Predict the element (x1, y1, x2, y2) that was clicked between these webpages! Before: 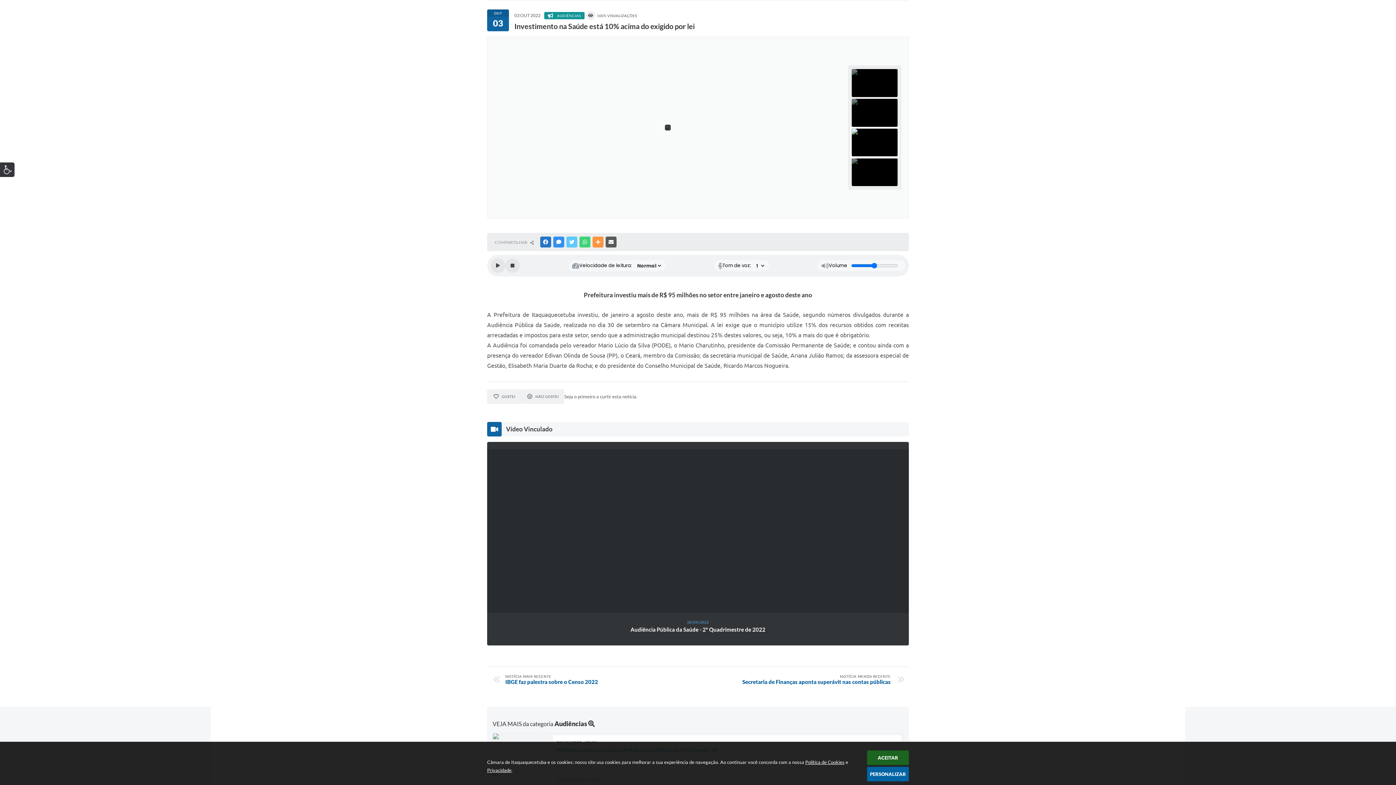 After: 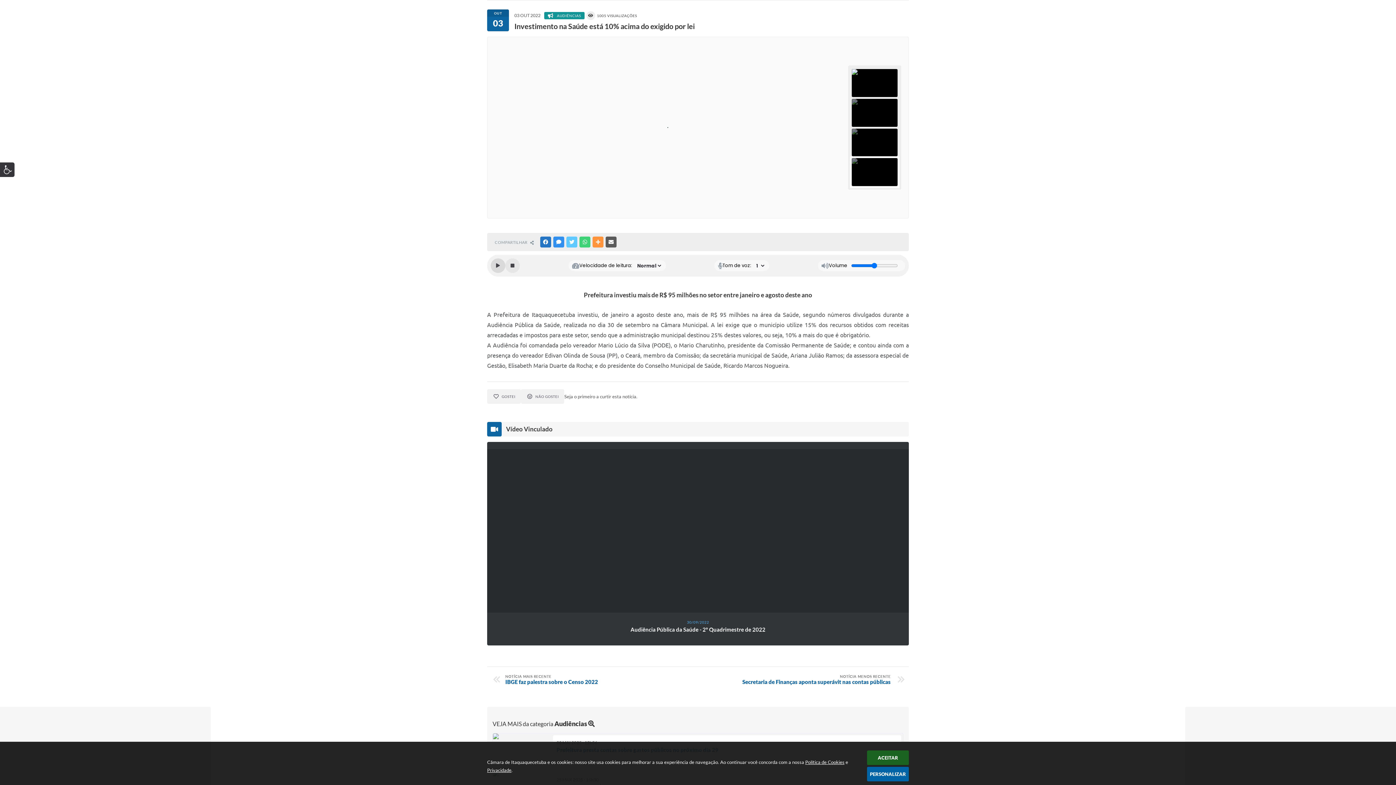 Action: bbox: (490, 258, 505, 273) label: Play